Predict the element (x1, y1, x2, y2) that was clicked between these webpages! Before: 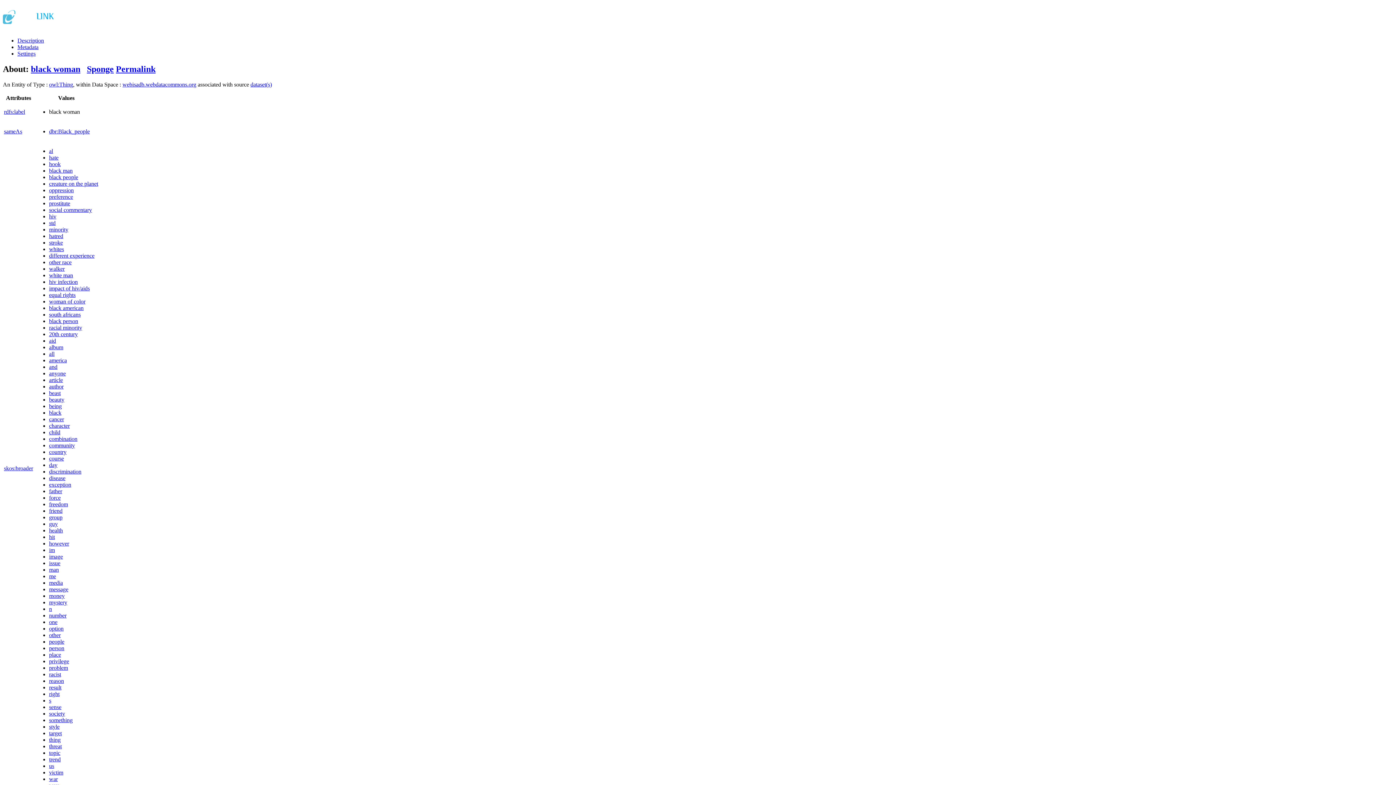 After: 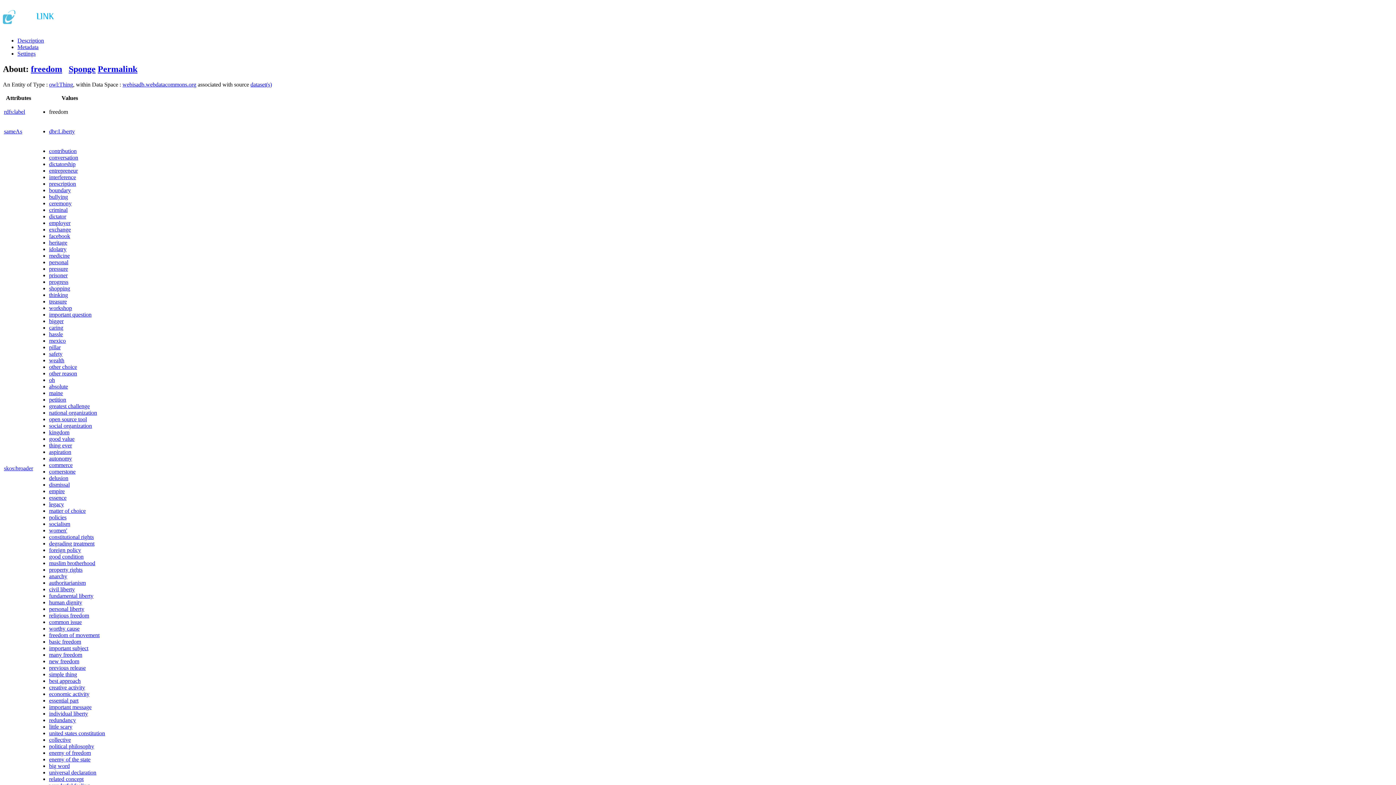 Action: label: freedom bbox: (49, 501, 68, 507)